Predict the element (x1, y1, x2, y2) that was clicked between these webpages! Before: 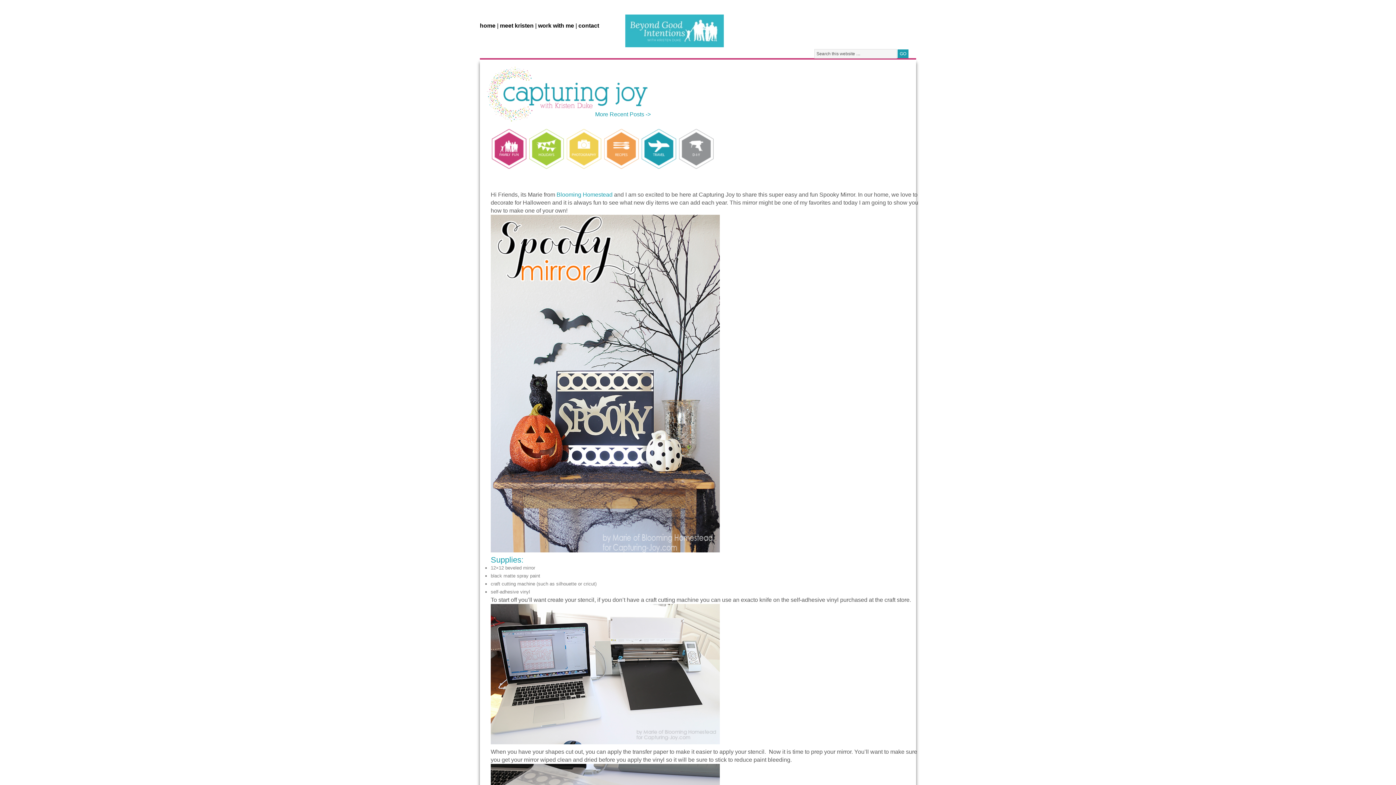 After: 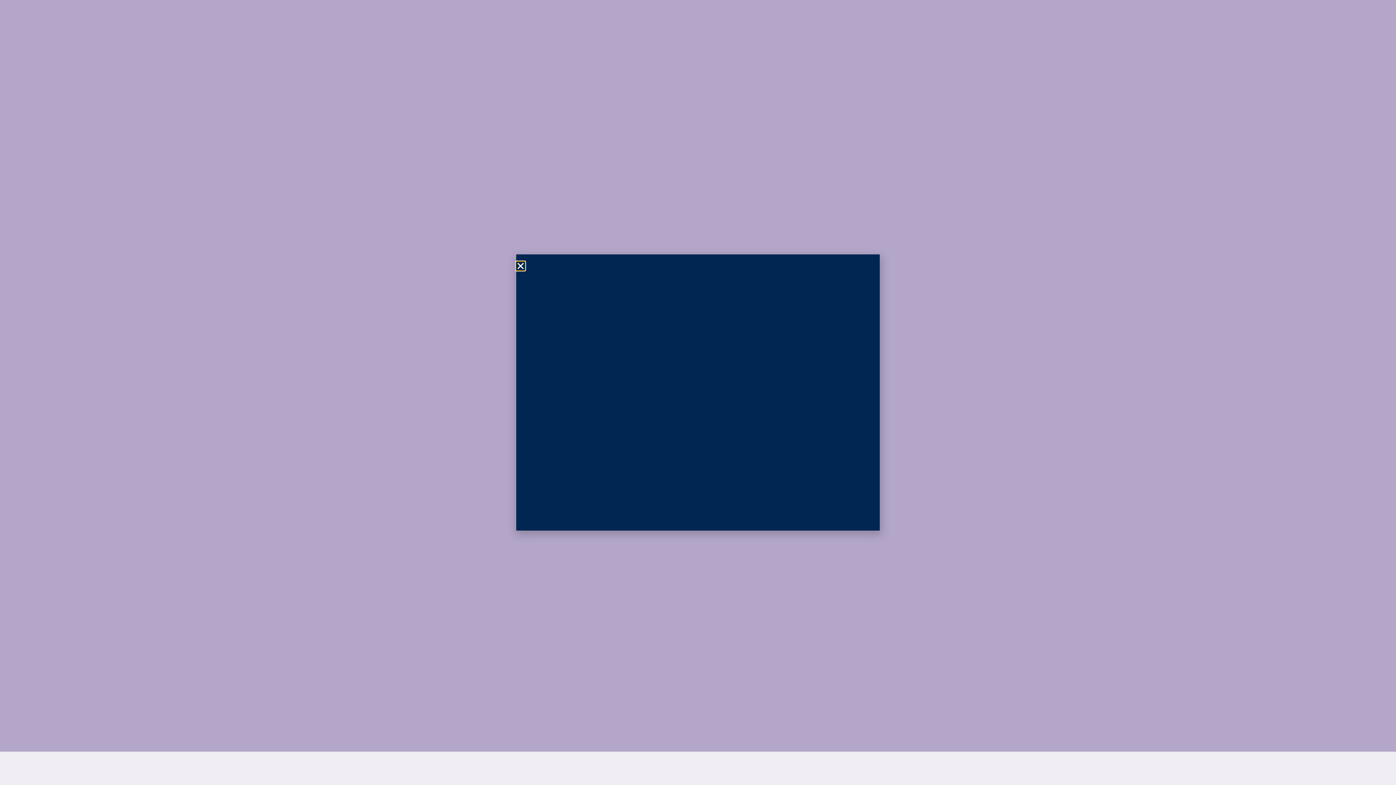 Action: bbox: (538, 22, 574, 28) label: work with me